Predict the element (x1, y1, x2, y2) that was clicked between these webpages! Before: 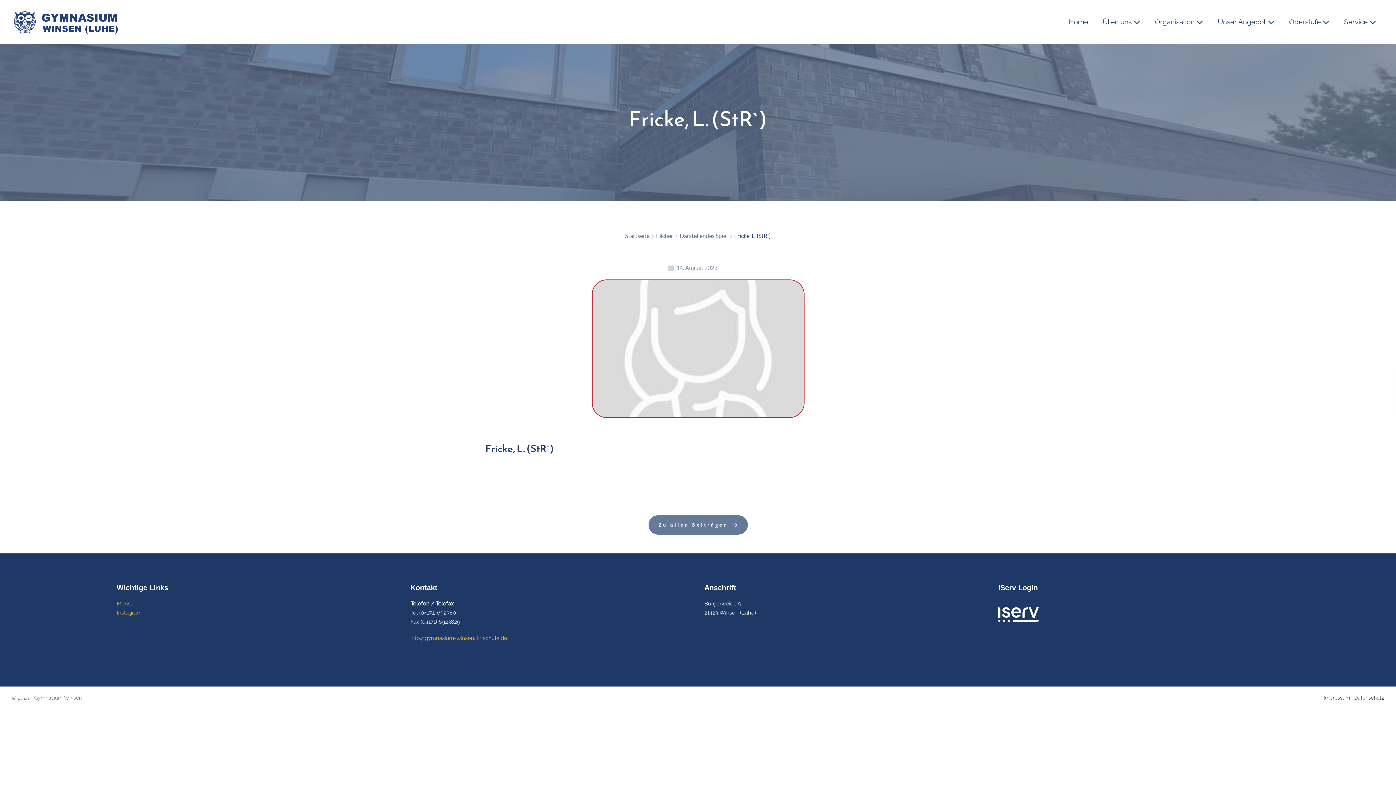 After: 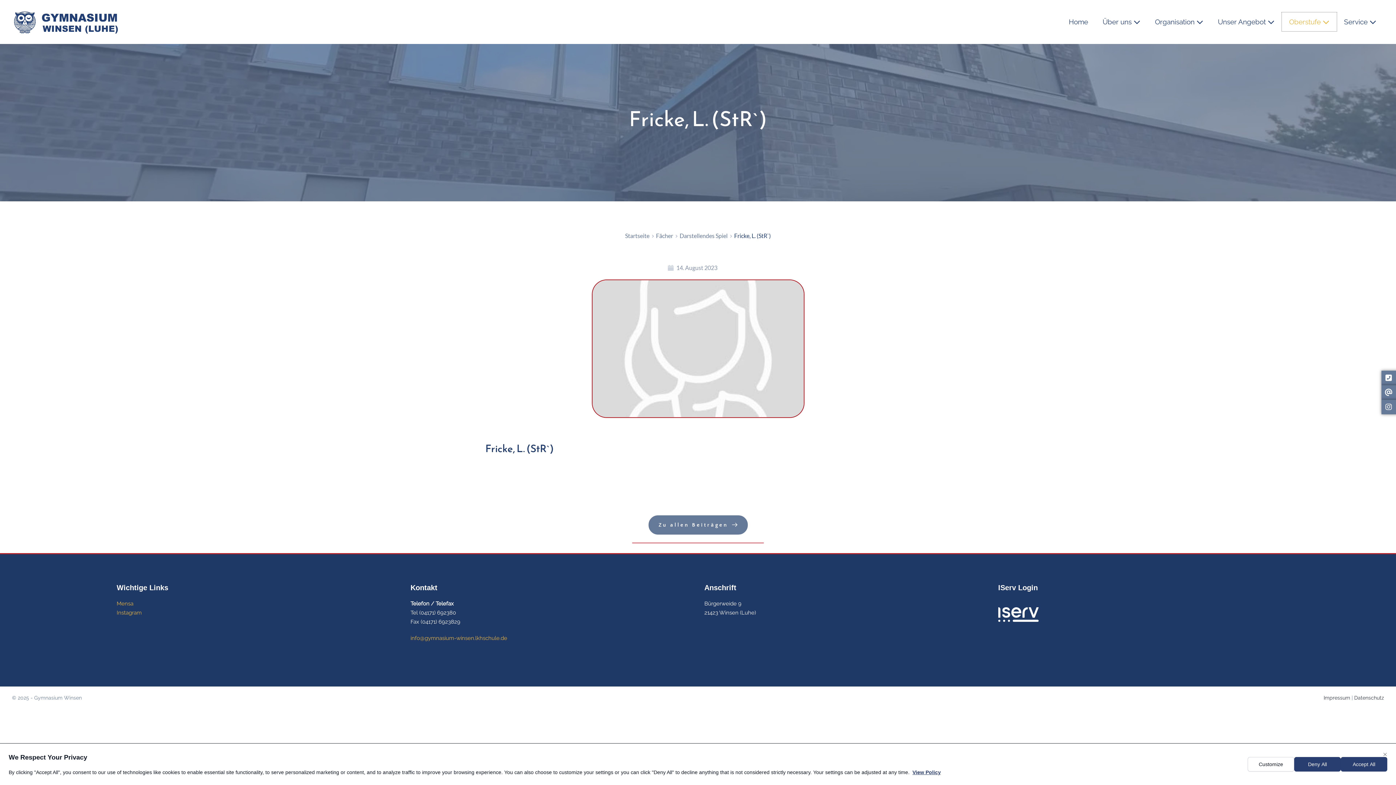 Action: label: Oberstufe  bbox: (1282, 12, 1337, 31)